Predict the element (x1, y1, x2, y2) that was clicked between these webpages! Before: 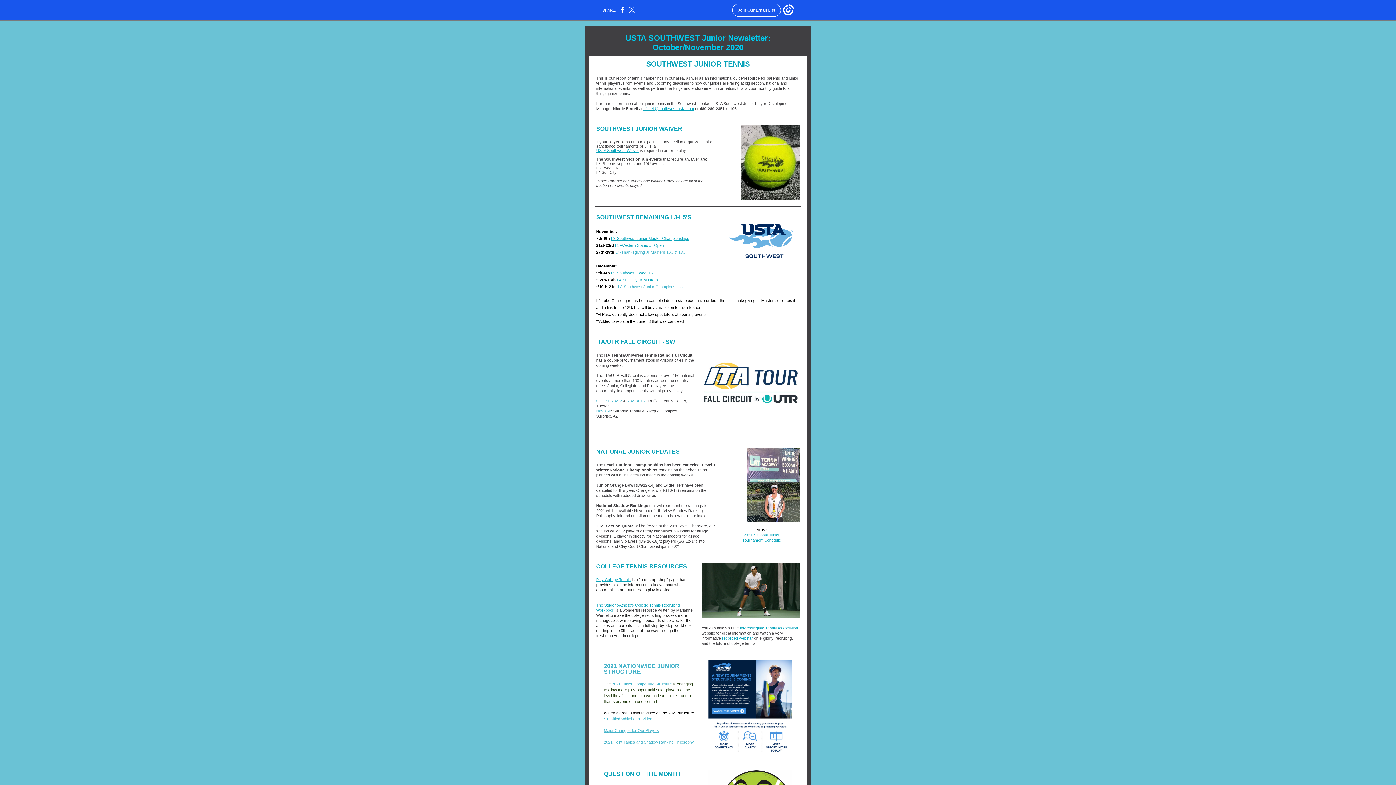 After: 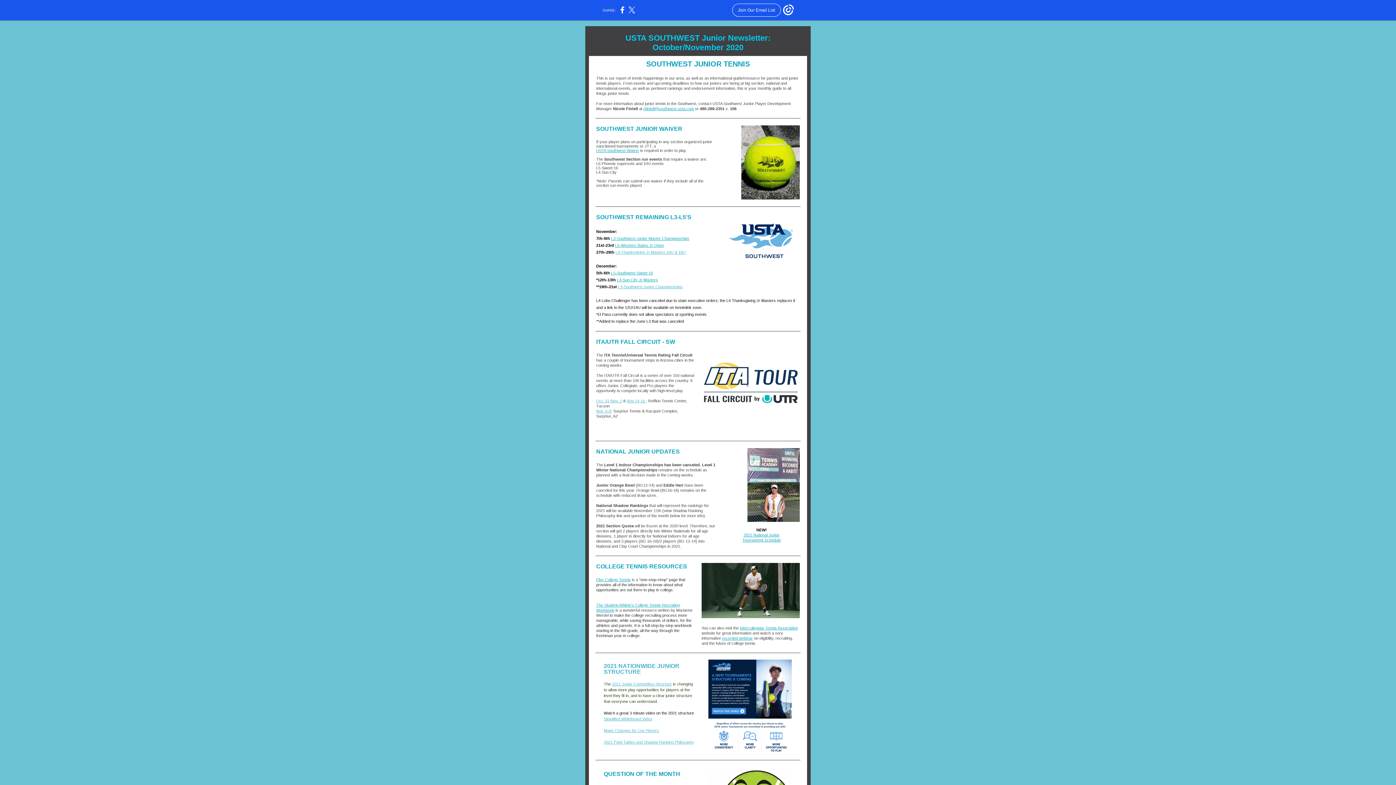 Action: bbox: (722, 636, 753, 640) label: recorded webinar